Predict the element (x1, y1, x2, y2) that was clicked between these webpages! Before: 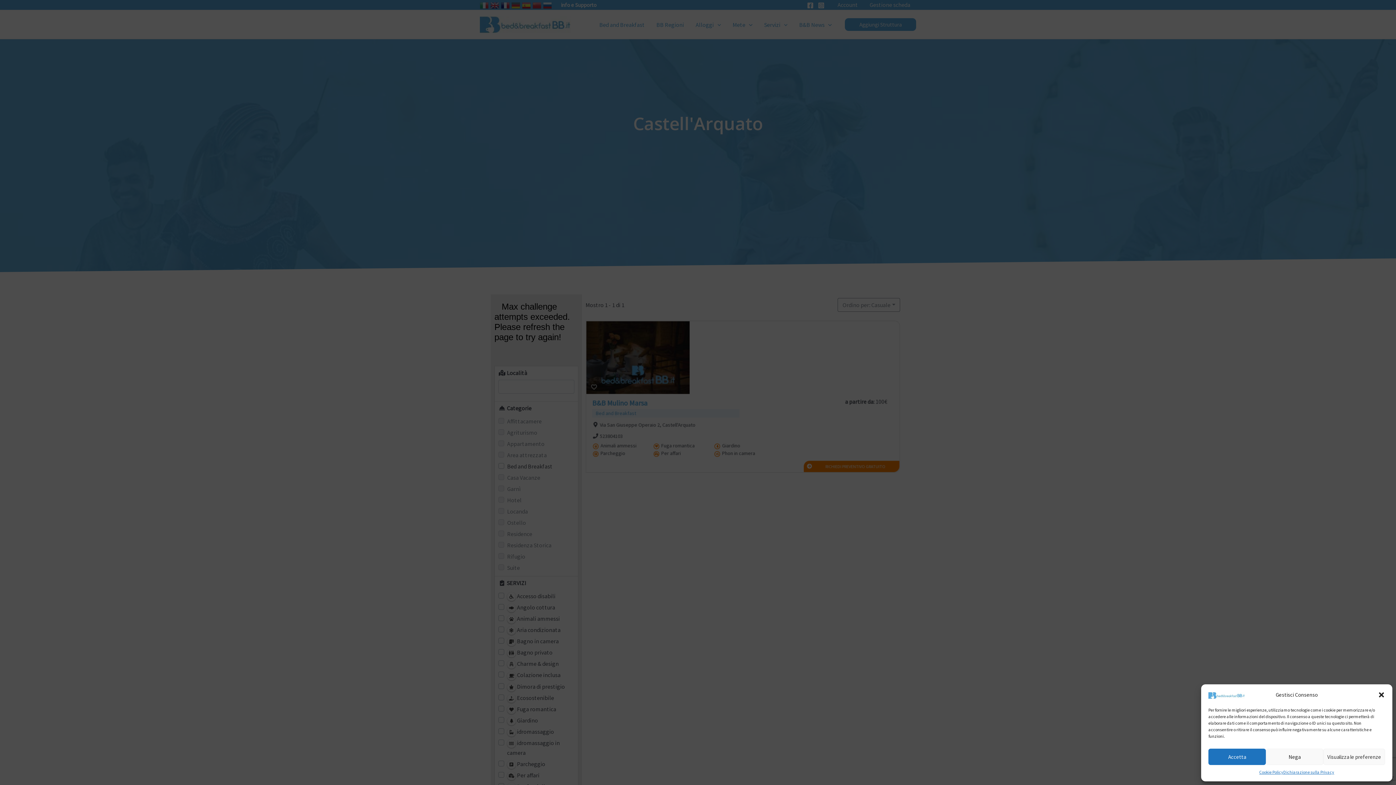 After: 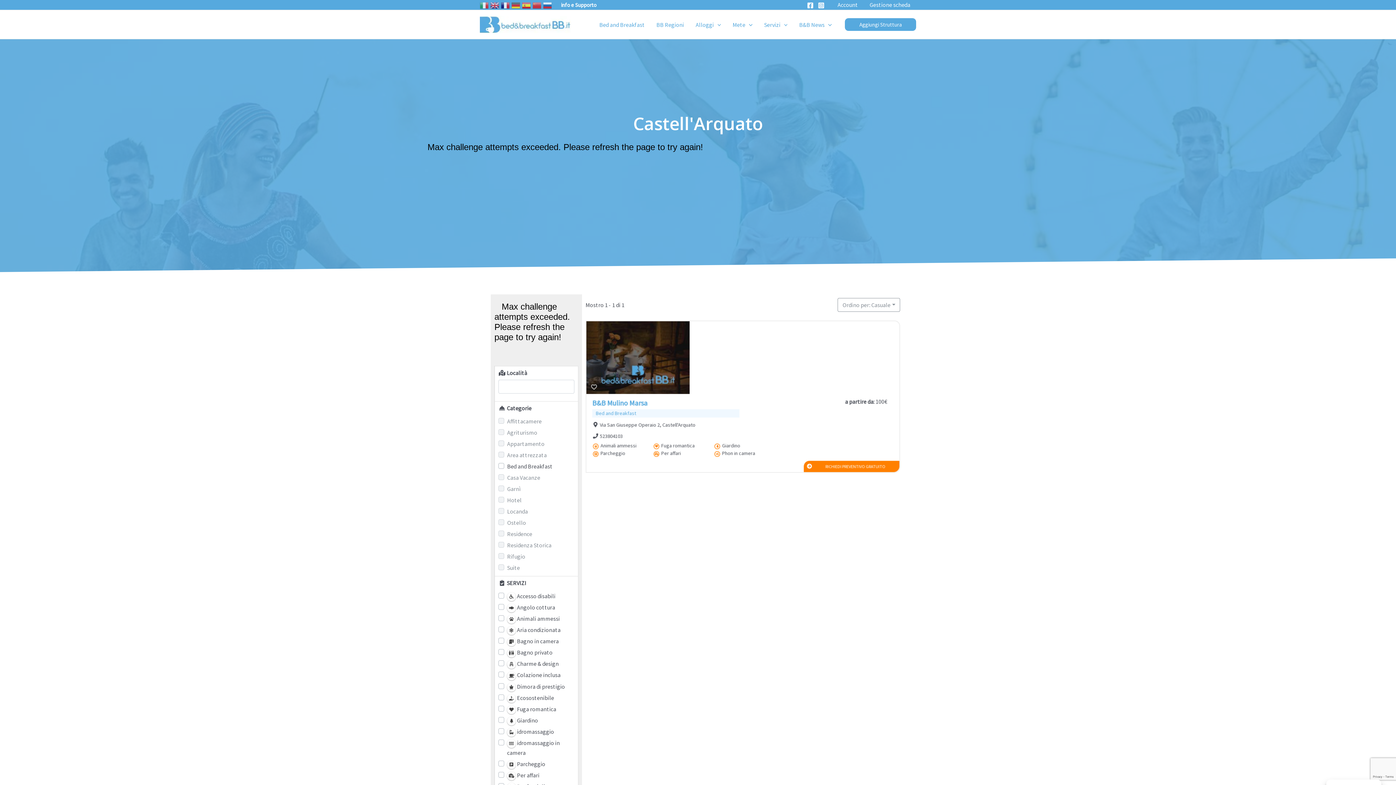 Action: label: Nega bbox: (1266, 749, 1323, 765)